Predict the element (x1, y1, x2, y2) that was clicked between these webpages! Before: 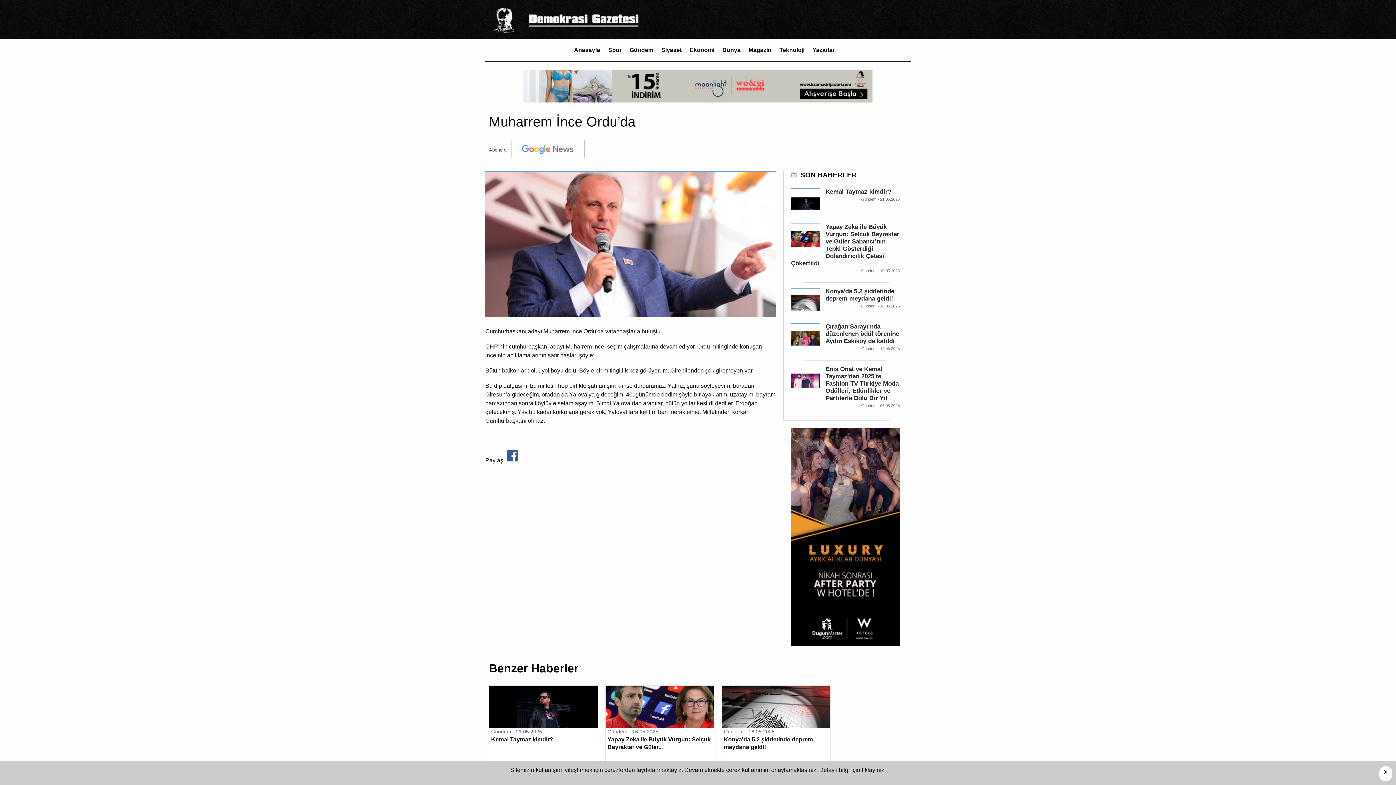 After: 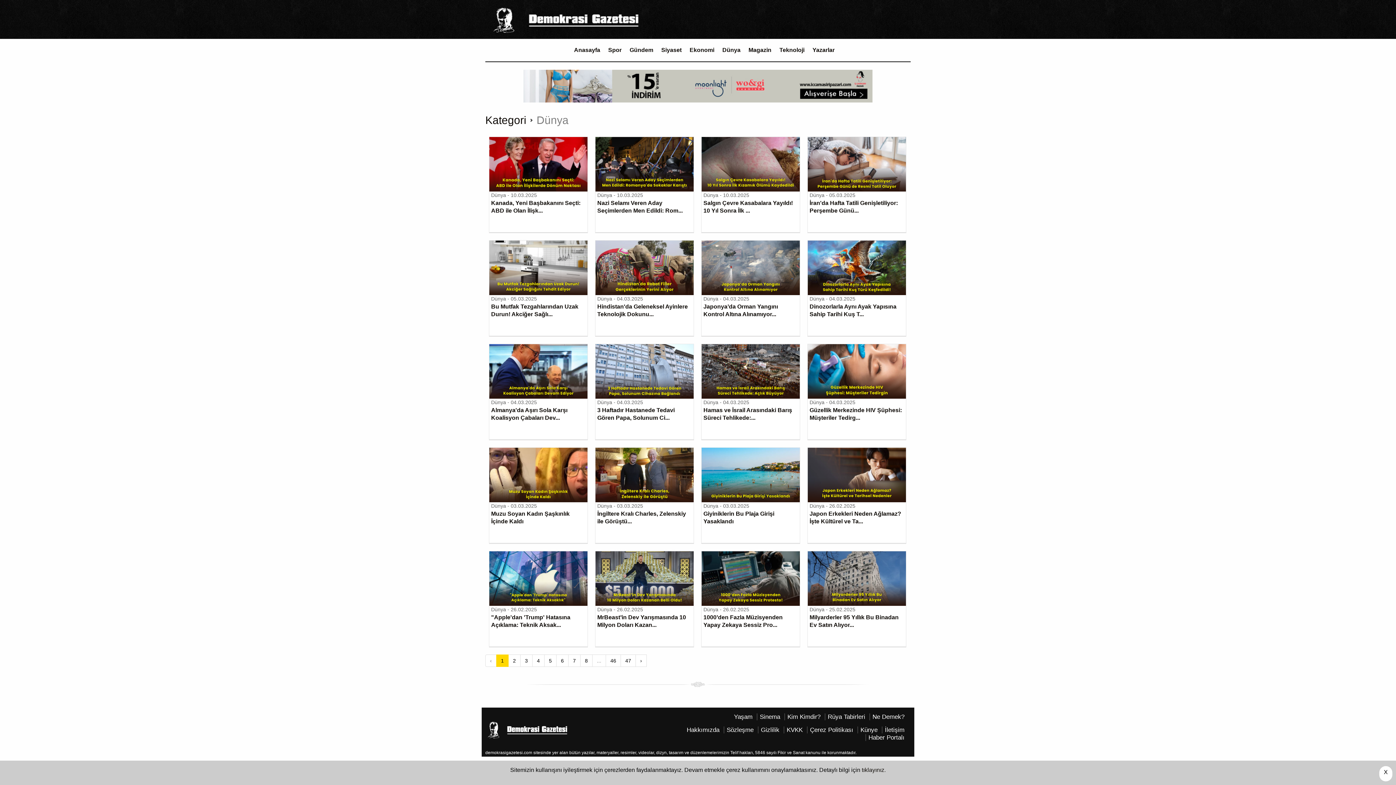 Action: label: Dünya bbox: (718, 43, 744, 57)